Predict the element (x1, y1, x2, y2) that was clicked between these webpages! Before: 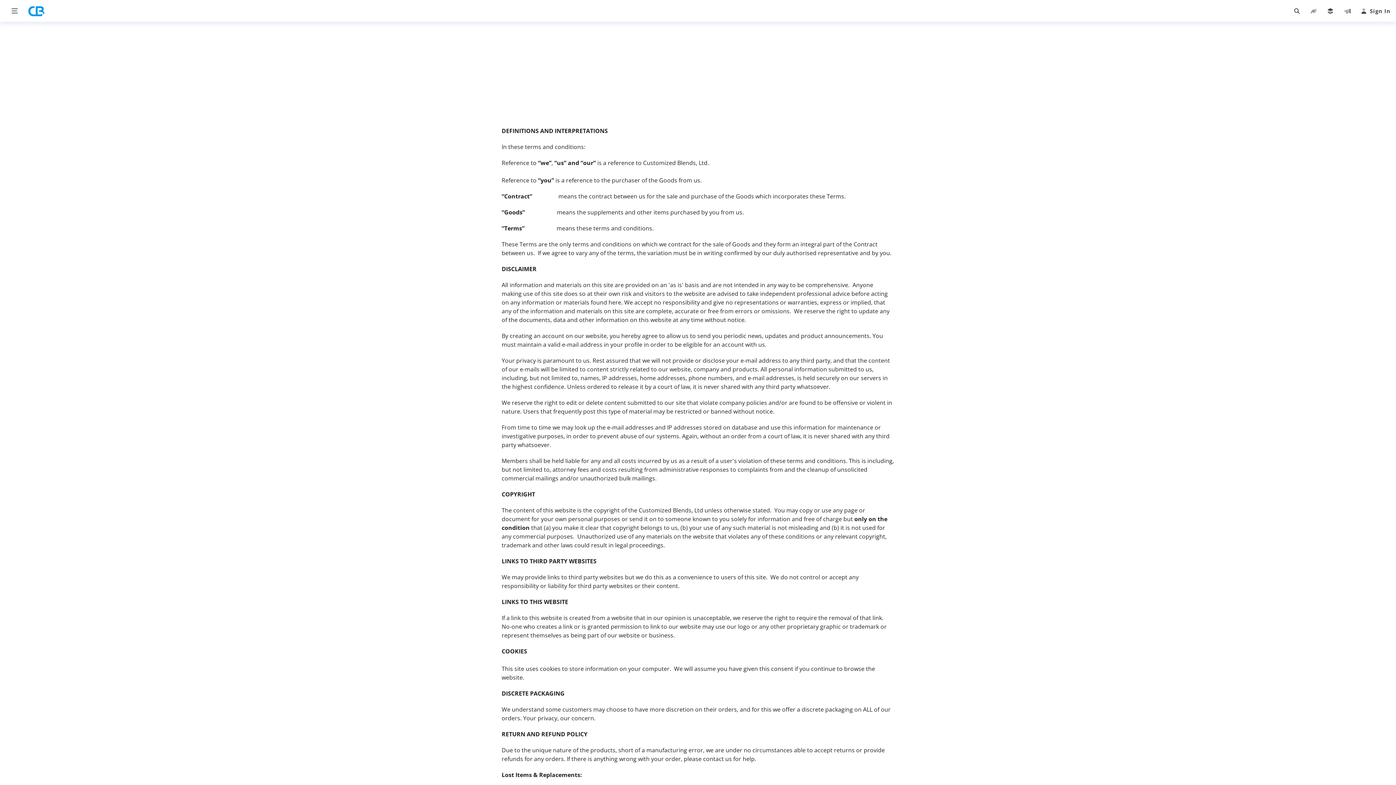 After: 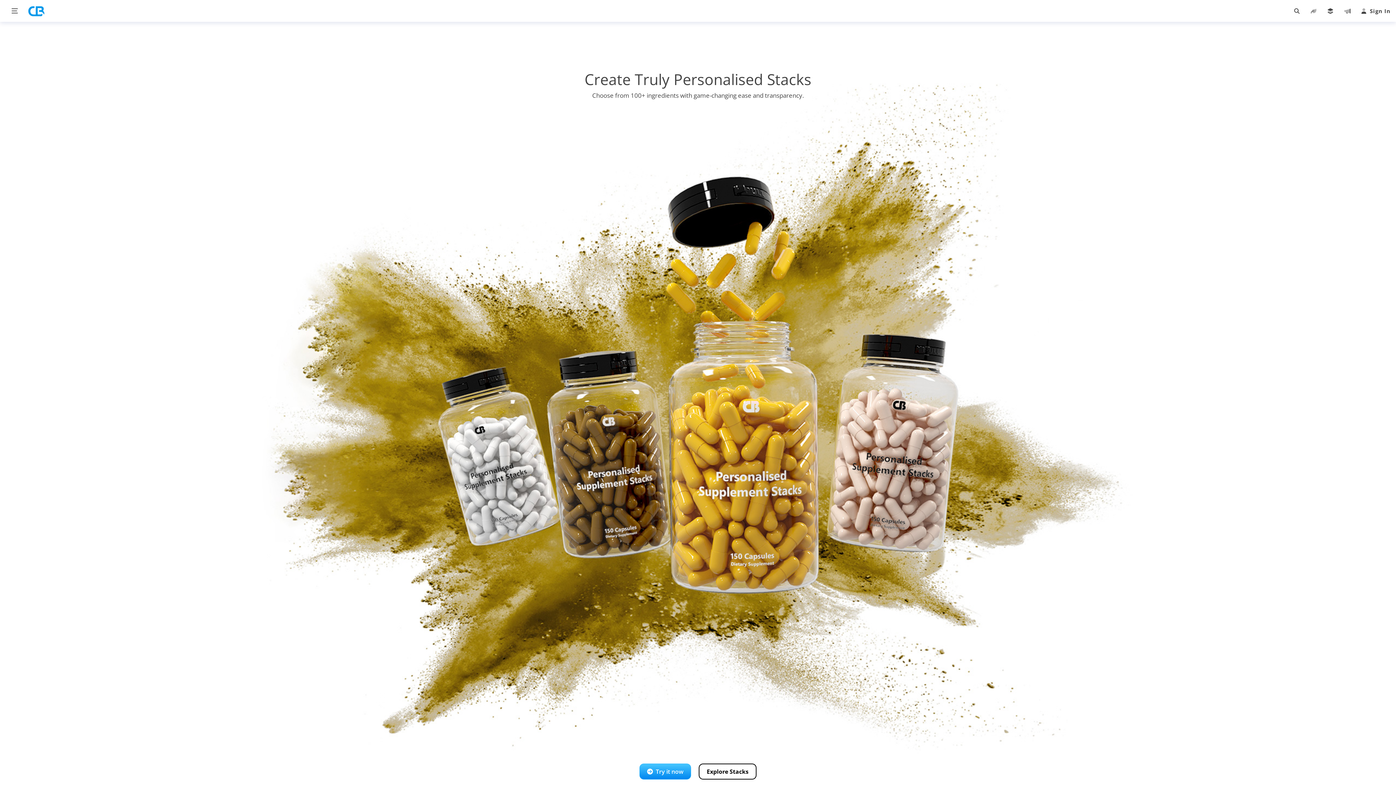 Action: bbox: (28, 5, 44, 18)